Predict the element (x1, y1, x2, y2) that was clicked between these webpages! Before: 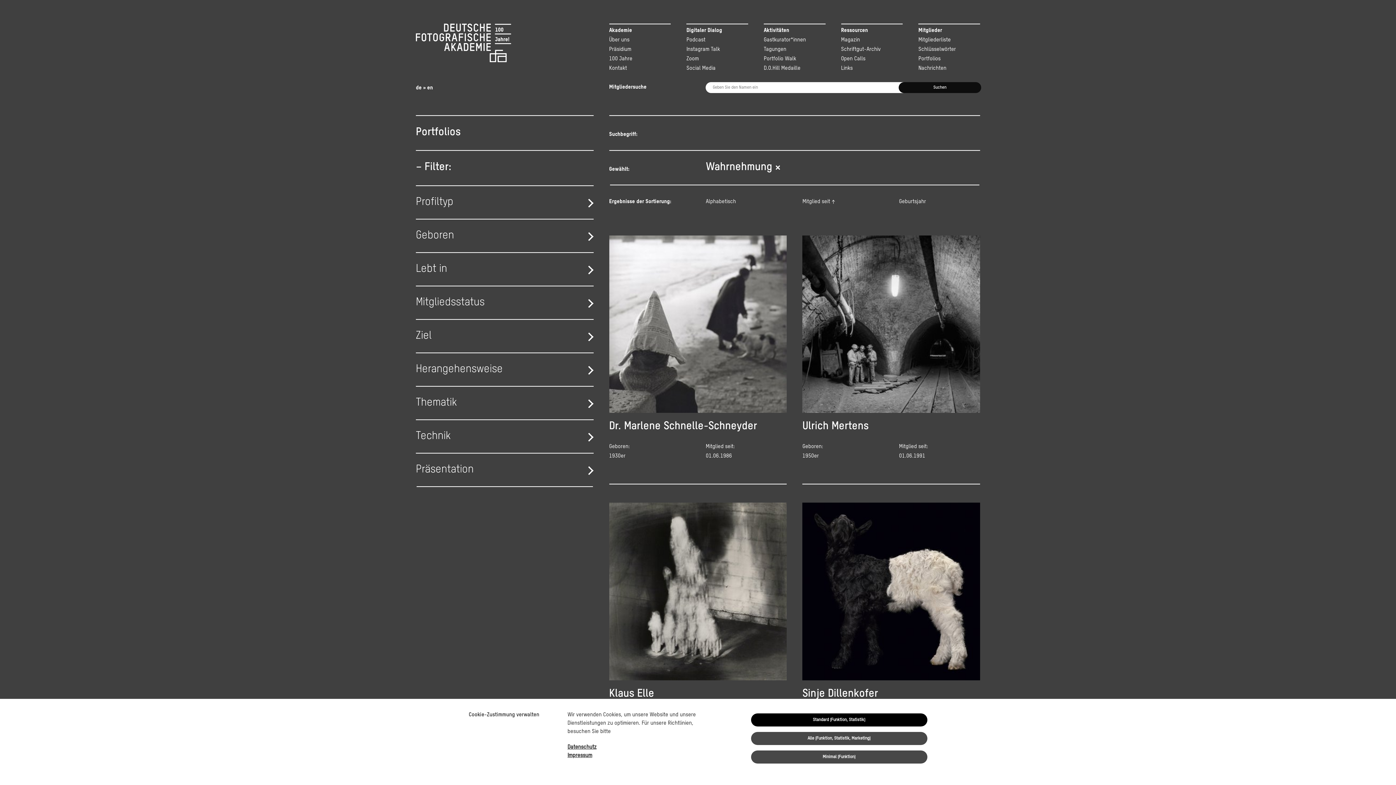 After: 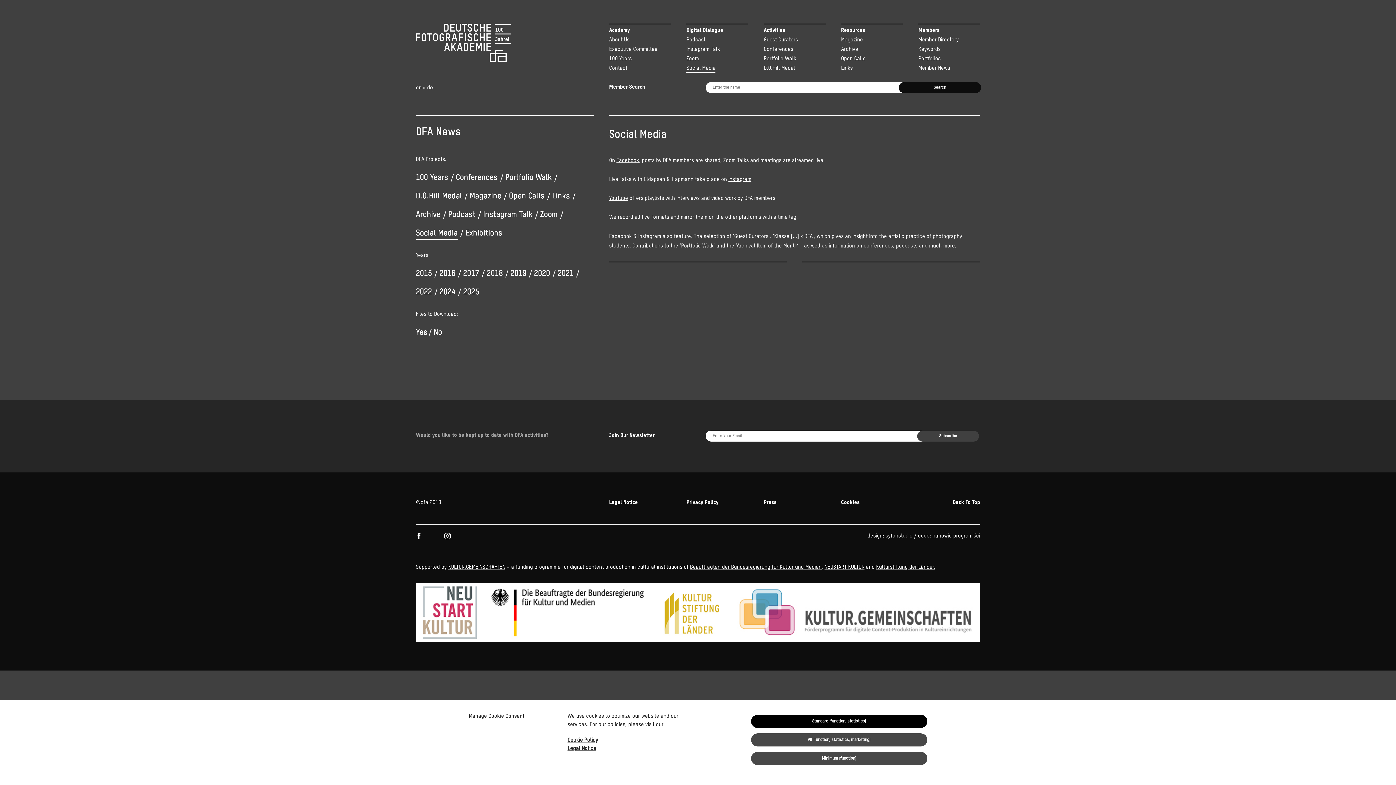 Action: bbox: (686, 65, 715, 72) label: Social Media